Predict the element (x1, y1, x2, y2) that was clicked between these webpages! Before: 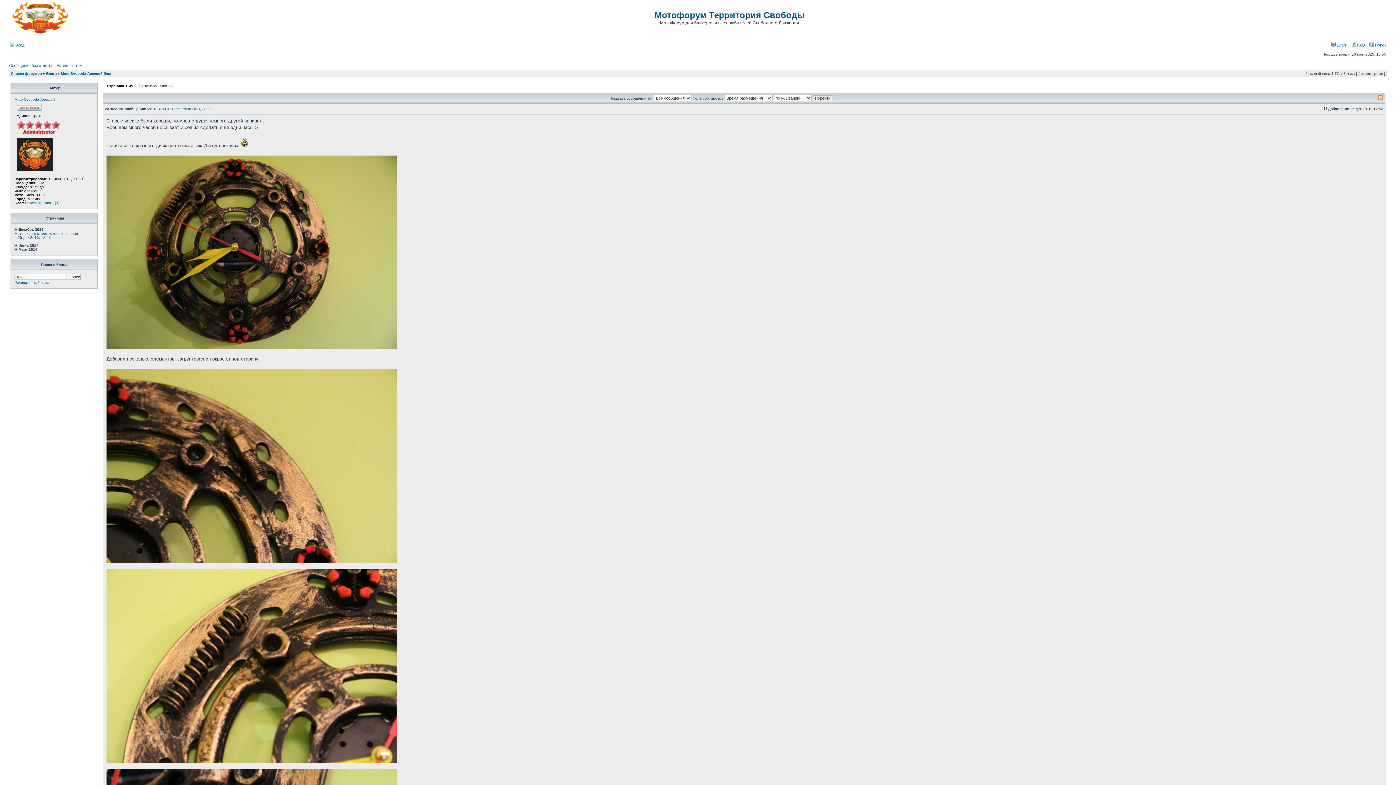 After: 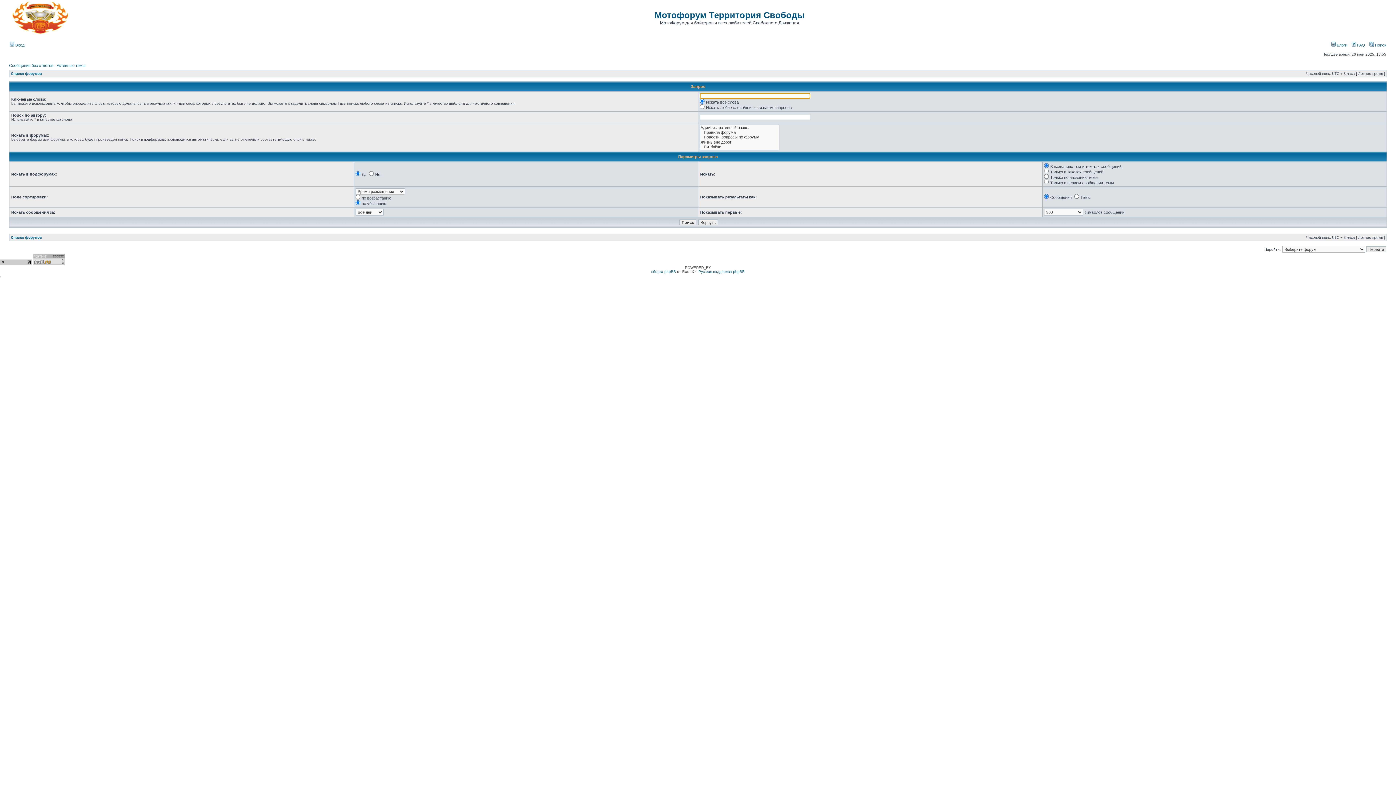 Action: bbox: (1369, 42, 1386, 47) label:  Поиск